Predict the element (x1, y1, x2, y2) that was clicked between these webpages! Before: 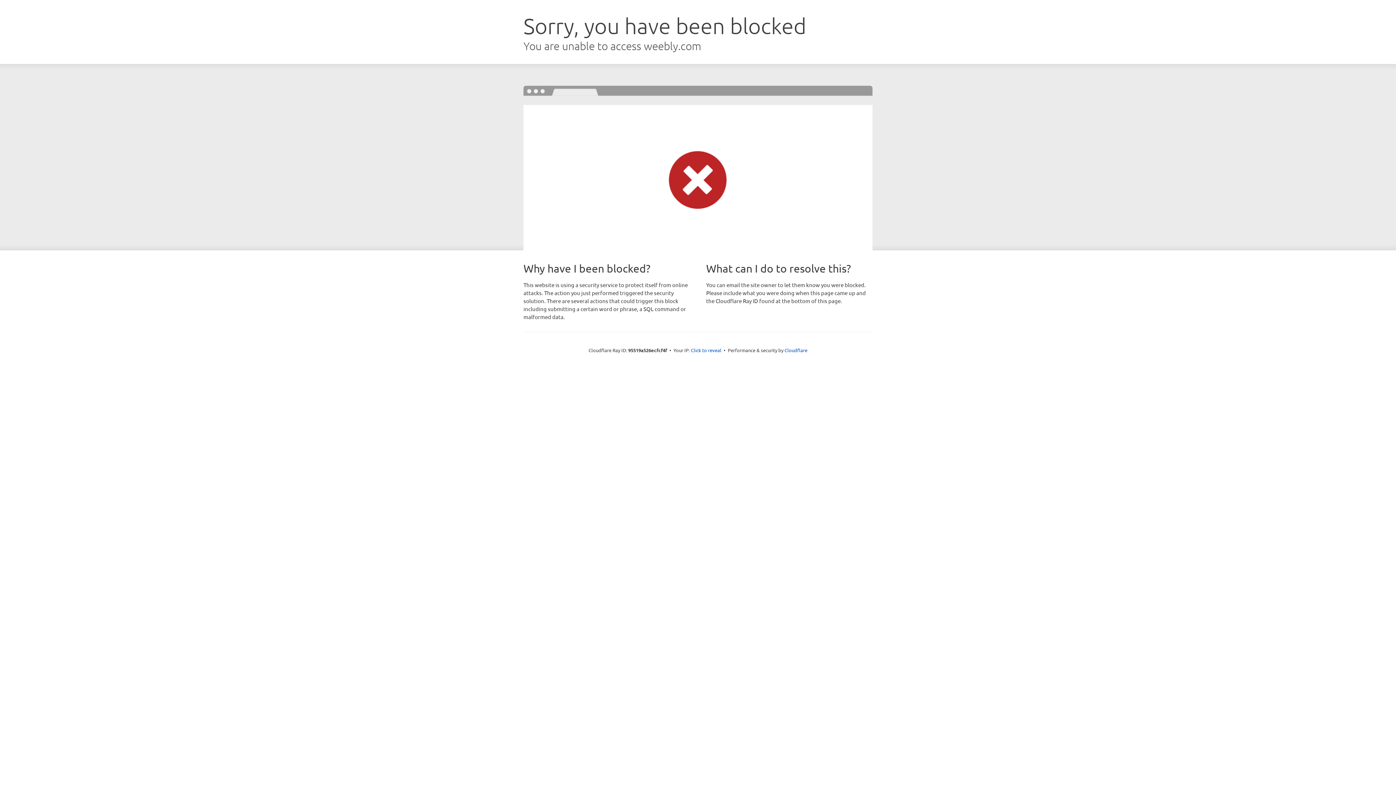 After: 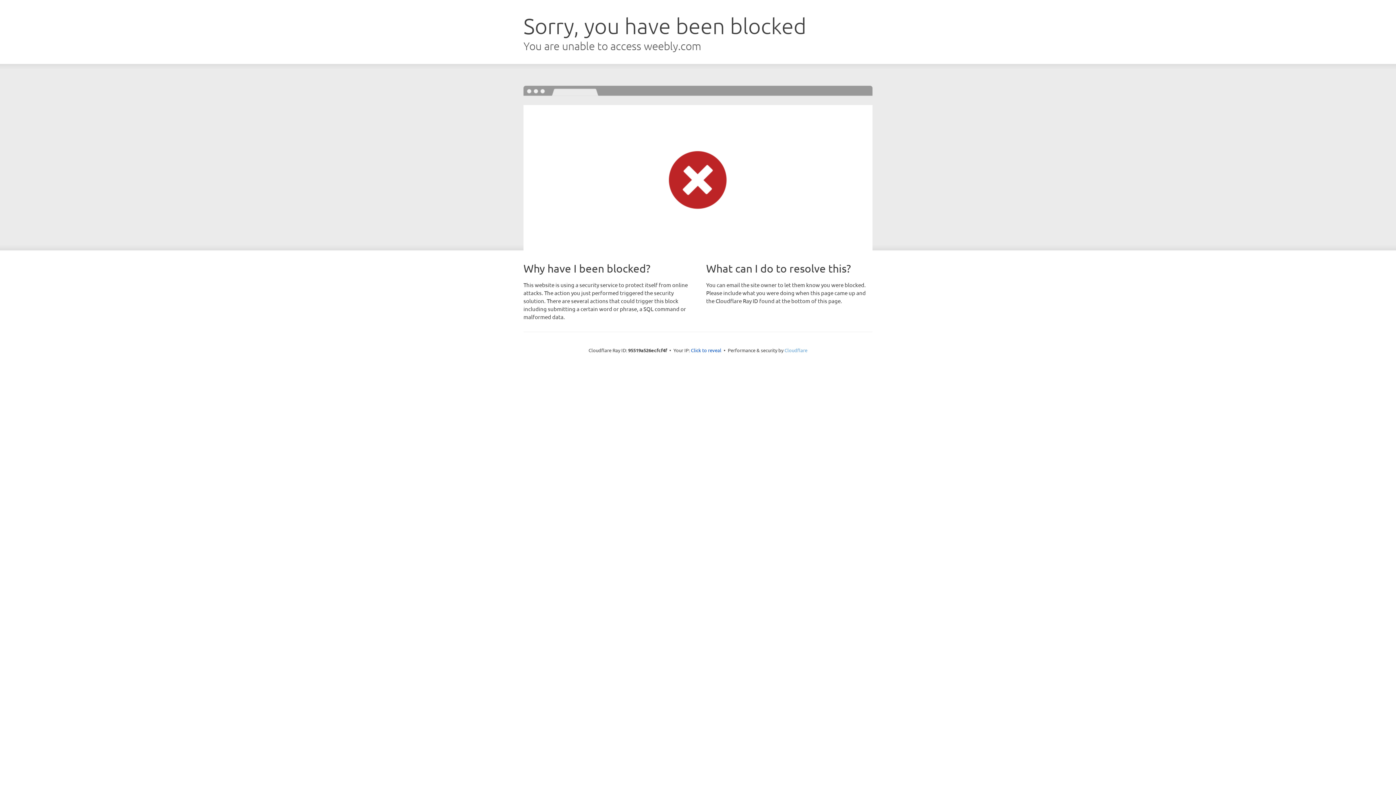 Action: label: Cloudflare bbox: (784, 347, 807, 353)